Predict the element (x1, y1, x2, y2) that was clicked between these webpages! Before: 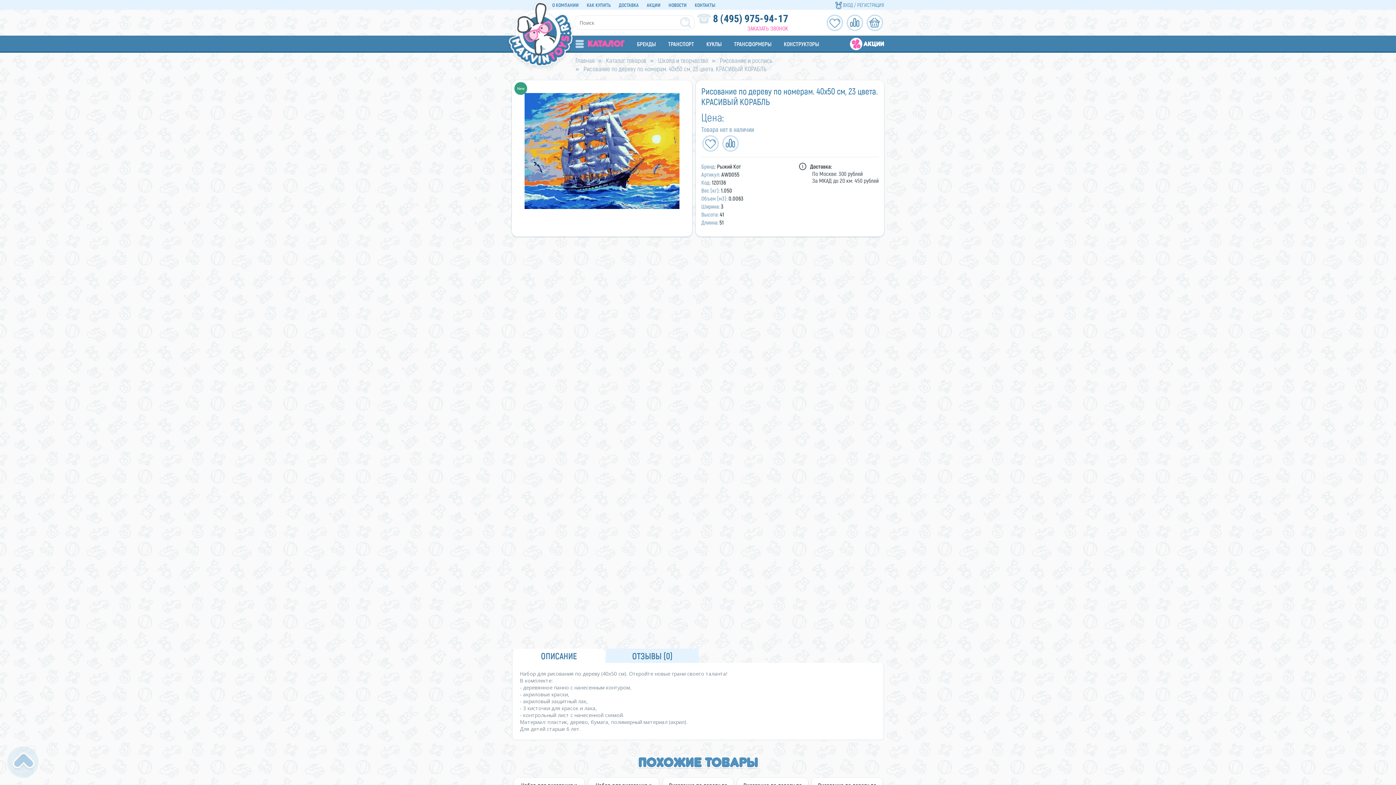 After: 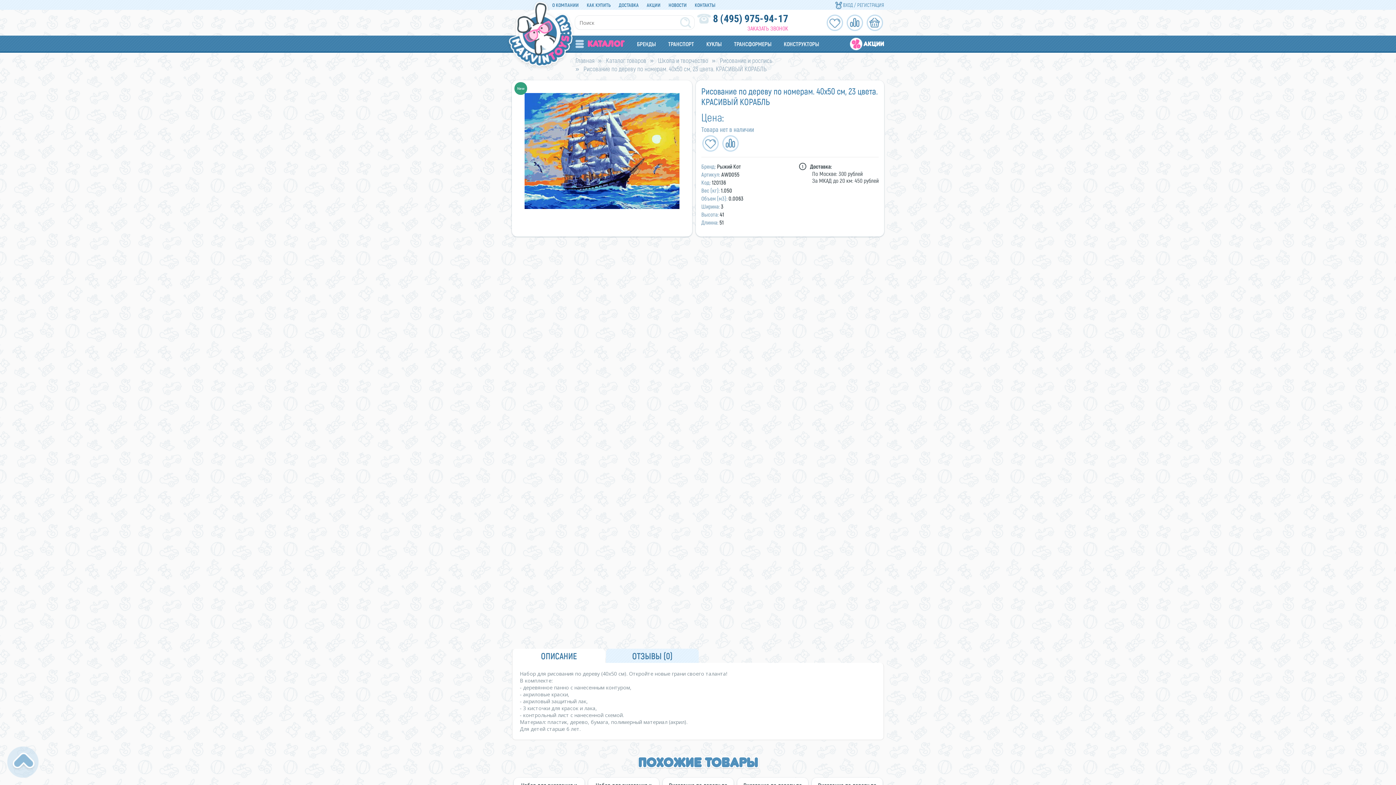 Action: bbox: (7, 746, 38, 778)